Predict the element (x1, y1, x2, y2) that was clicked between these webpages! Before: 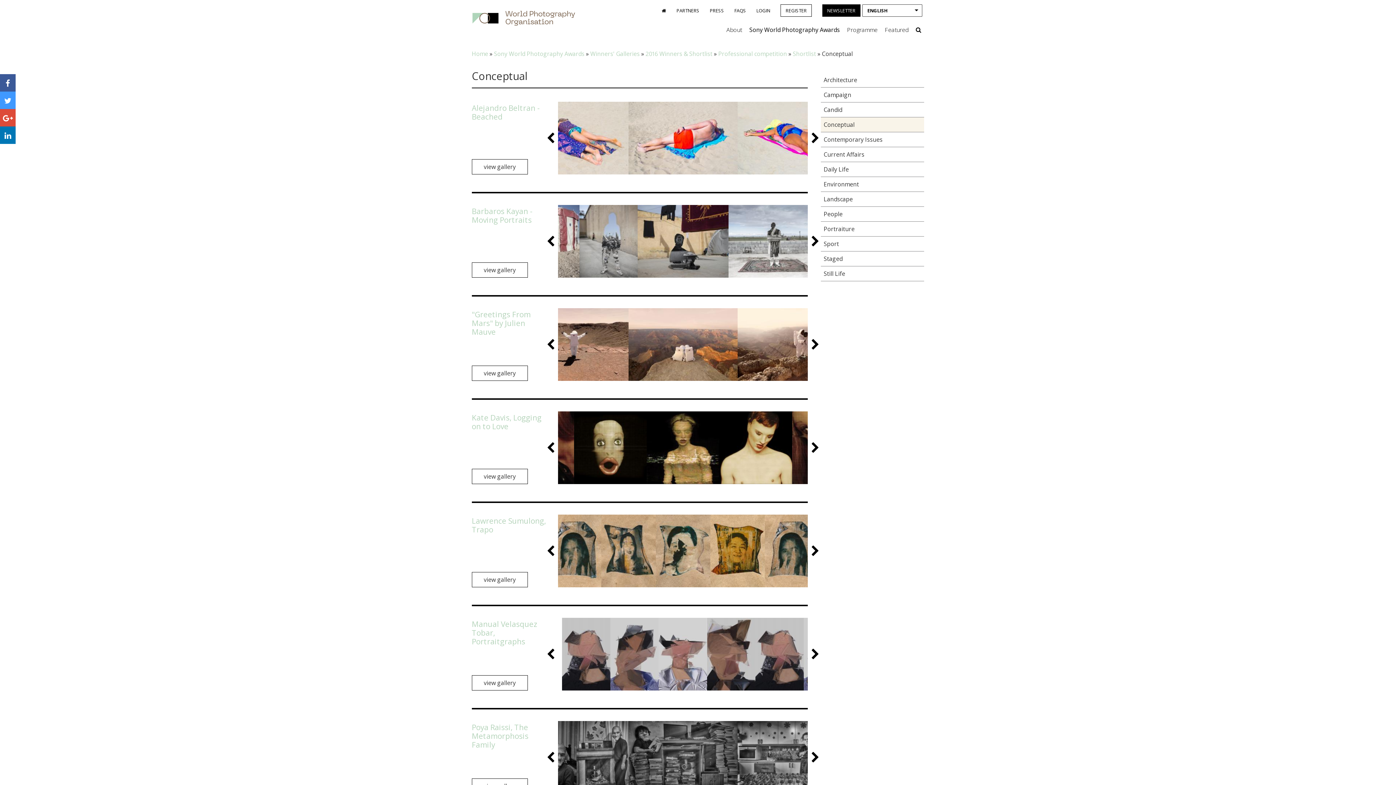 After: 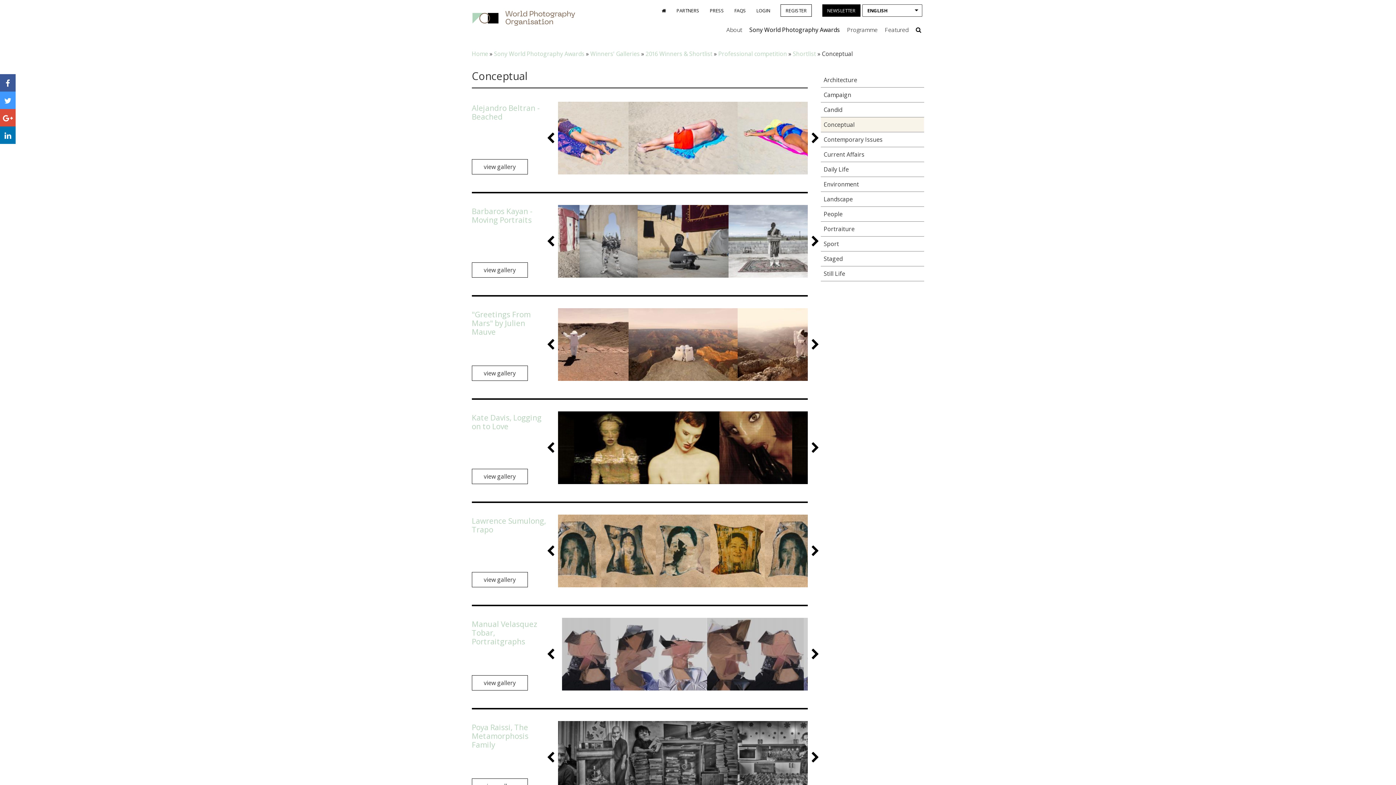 Action: bbox: (799, 433, 831, 462)